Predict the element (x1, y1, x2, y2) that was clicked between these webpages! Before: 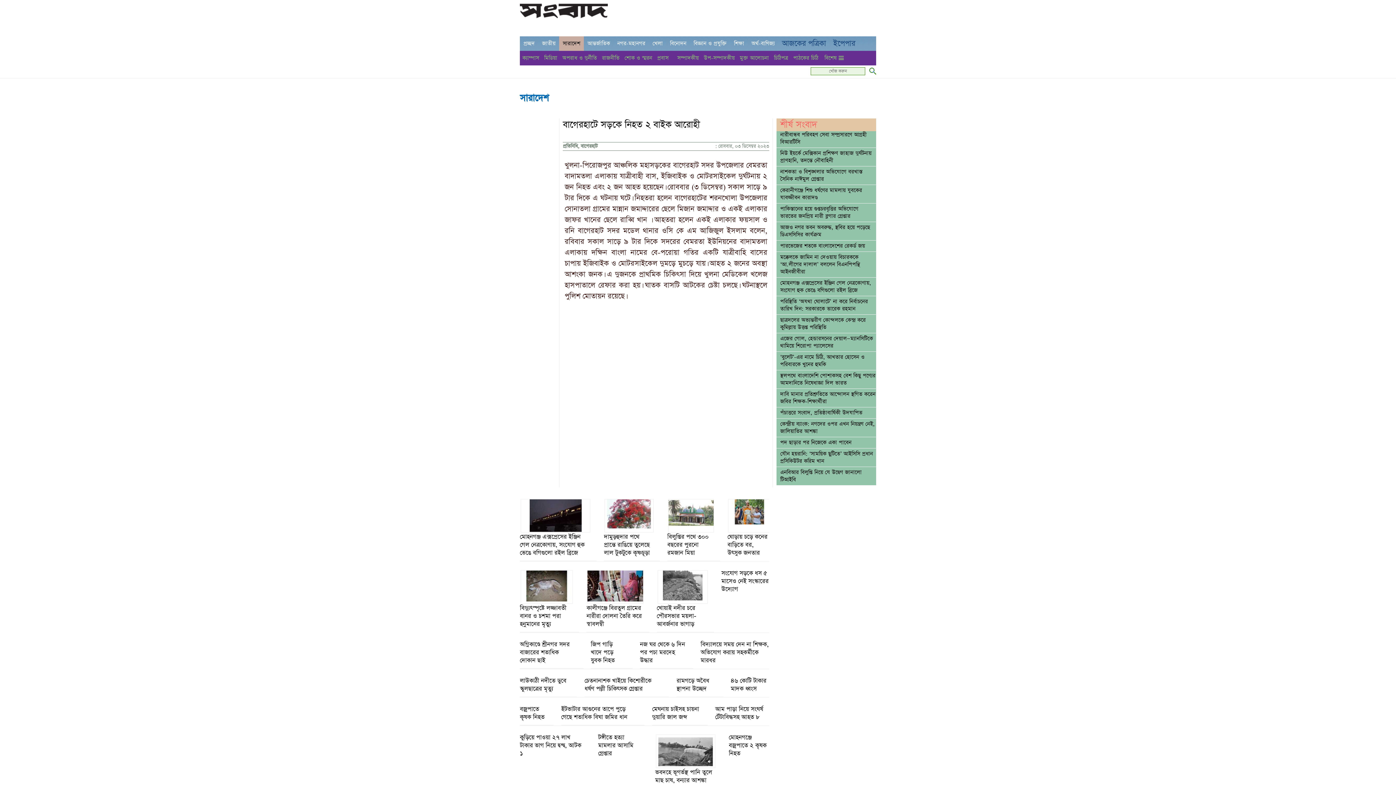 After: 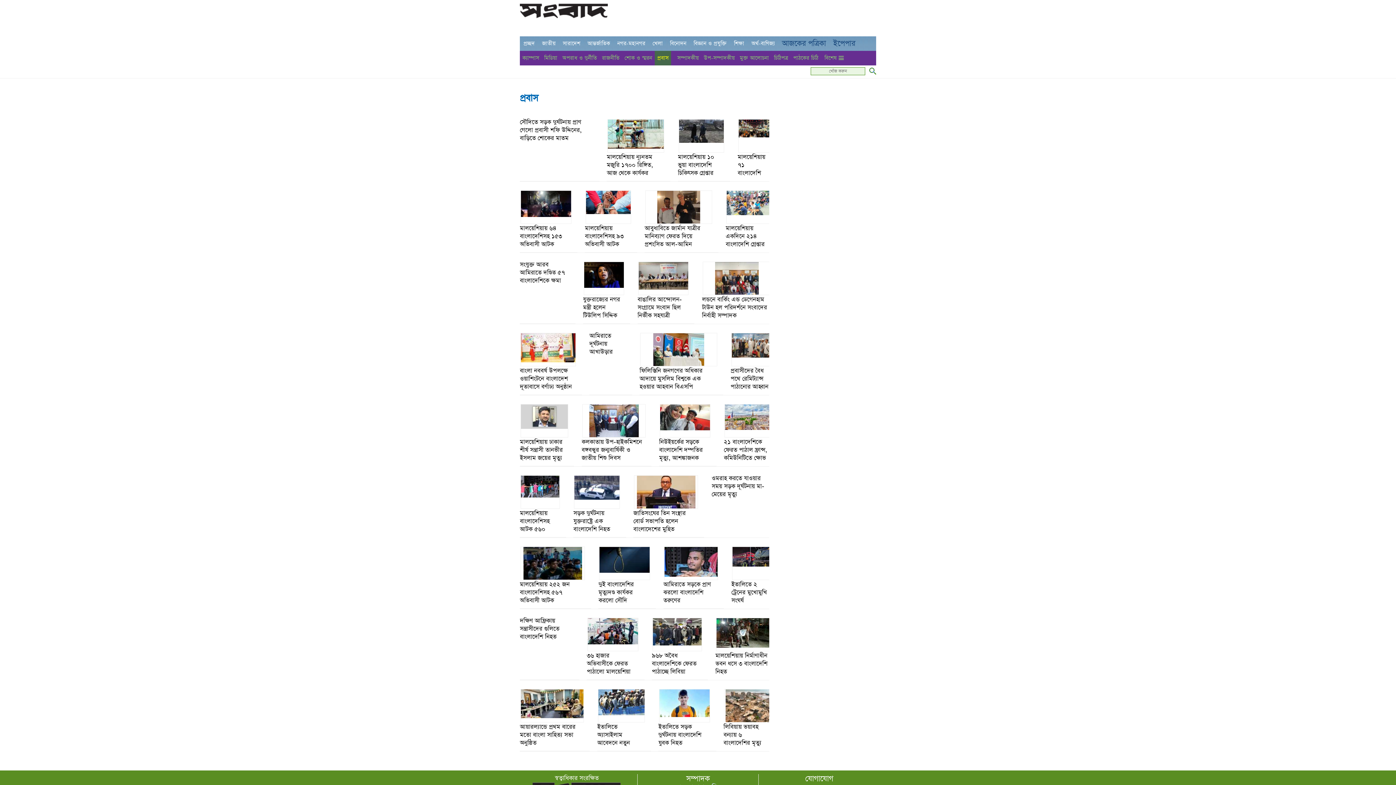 Action: label: প্রবাস bbox: (654, 50, 671, 65)